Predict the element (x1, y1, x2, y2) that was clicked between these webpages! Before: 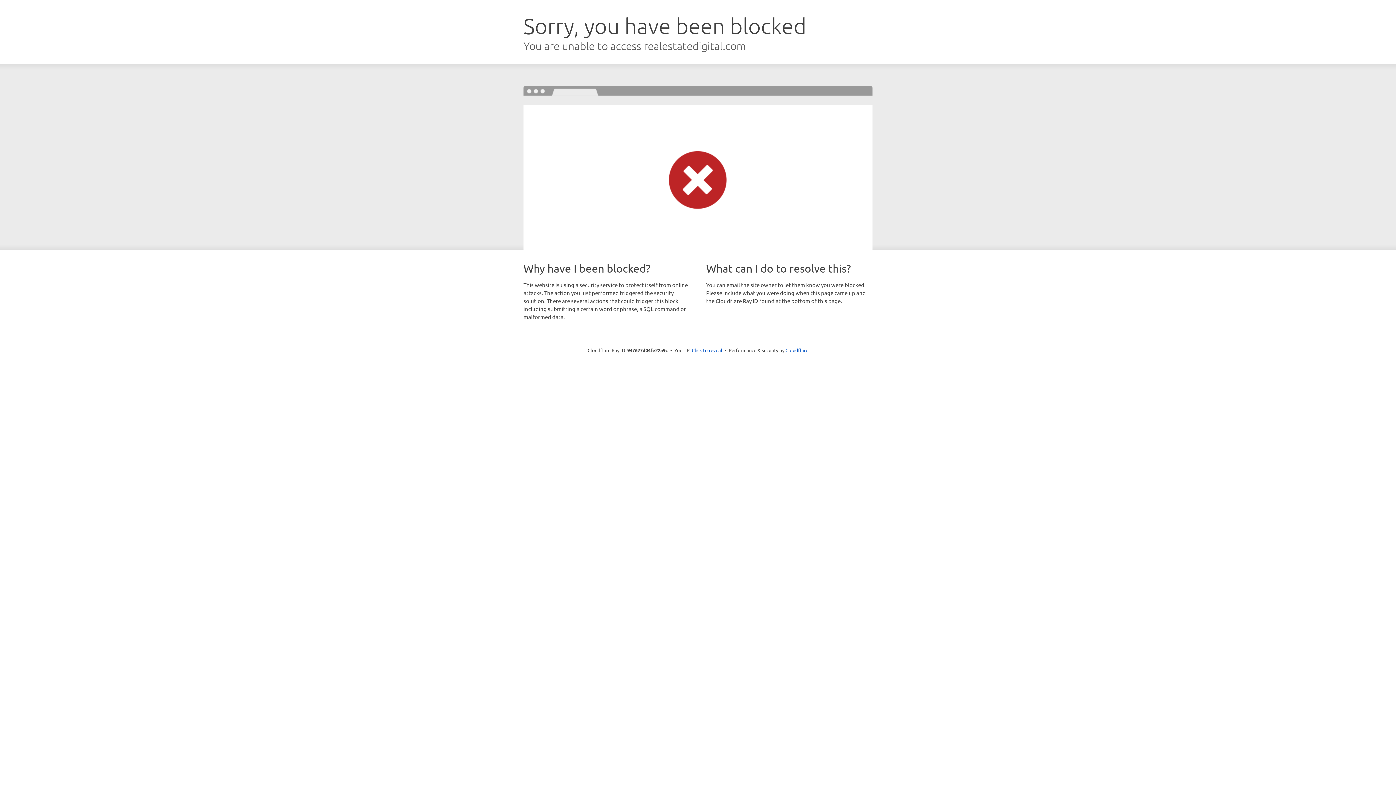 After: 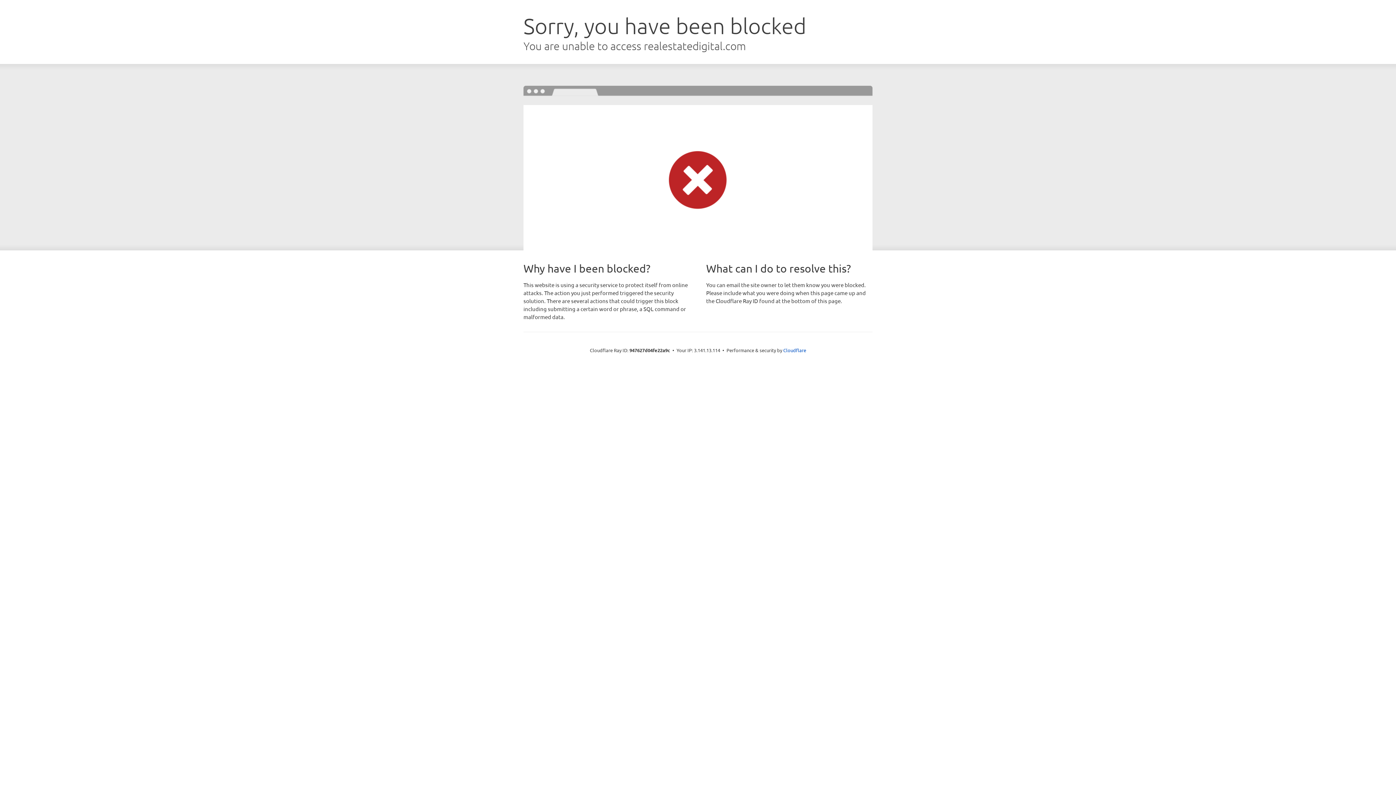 Action: label: Click to reveal bbox: (692, 346, 722, 353)